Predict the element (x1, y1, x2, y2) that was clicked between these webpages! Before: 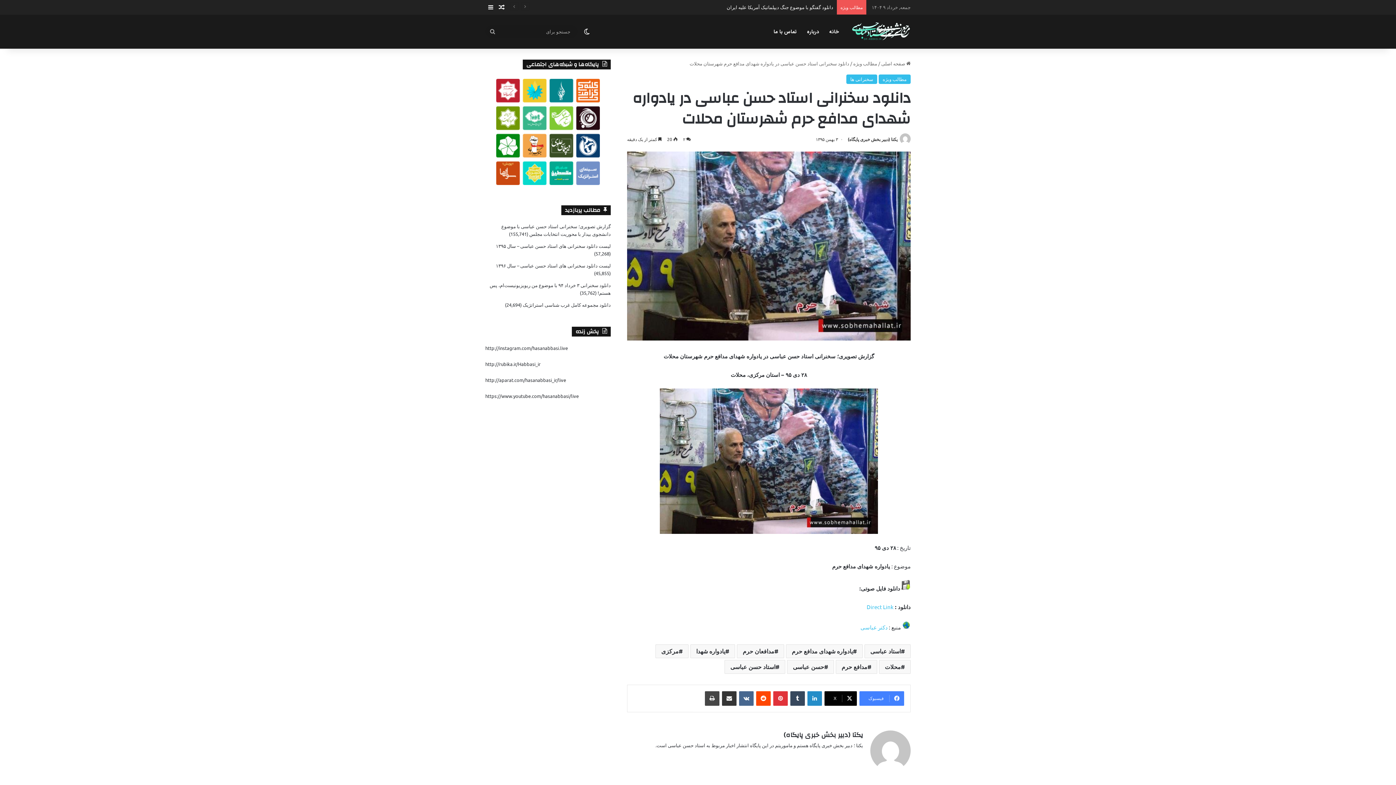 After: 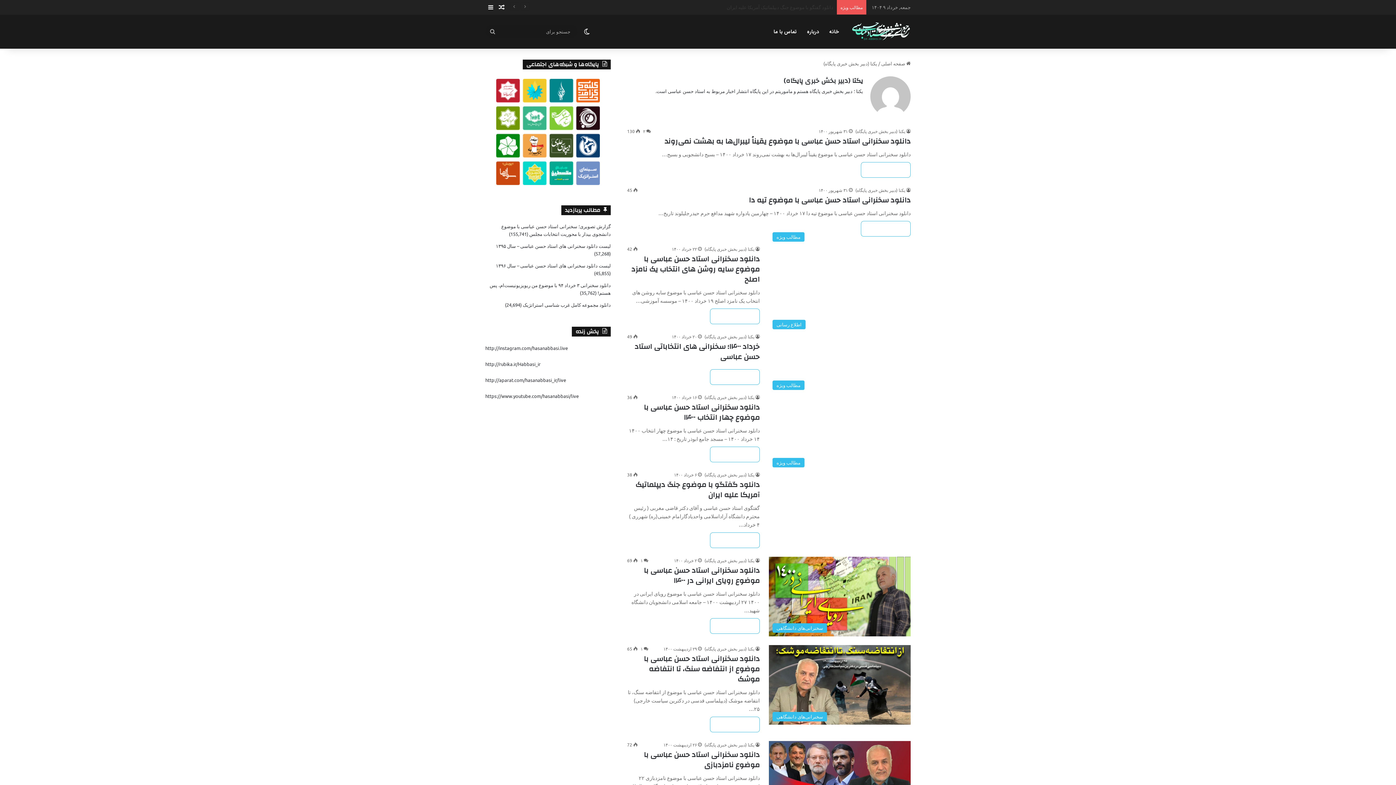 Action: bbox: (870, 766, 910, 772)